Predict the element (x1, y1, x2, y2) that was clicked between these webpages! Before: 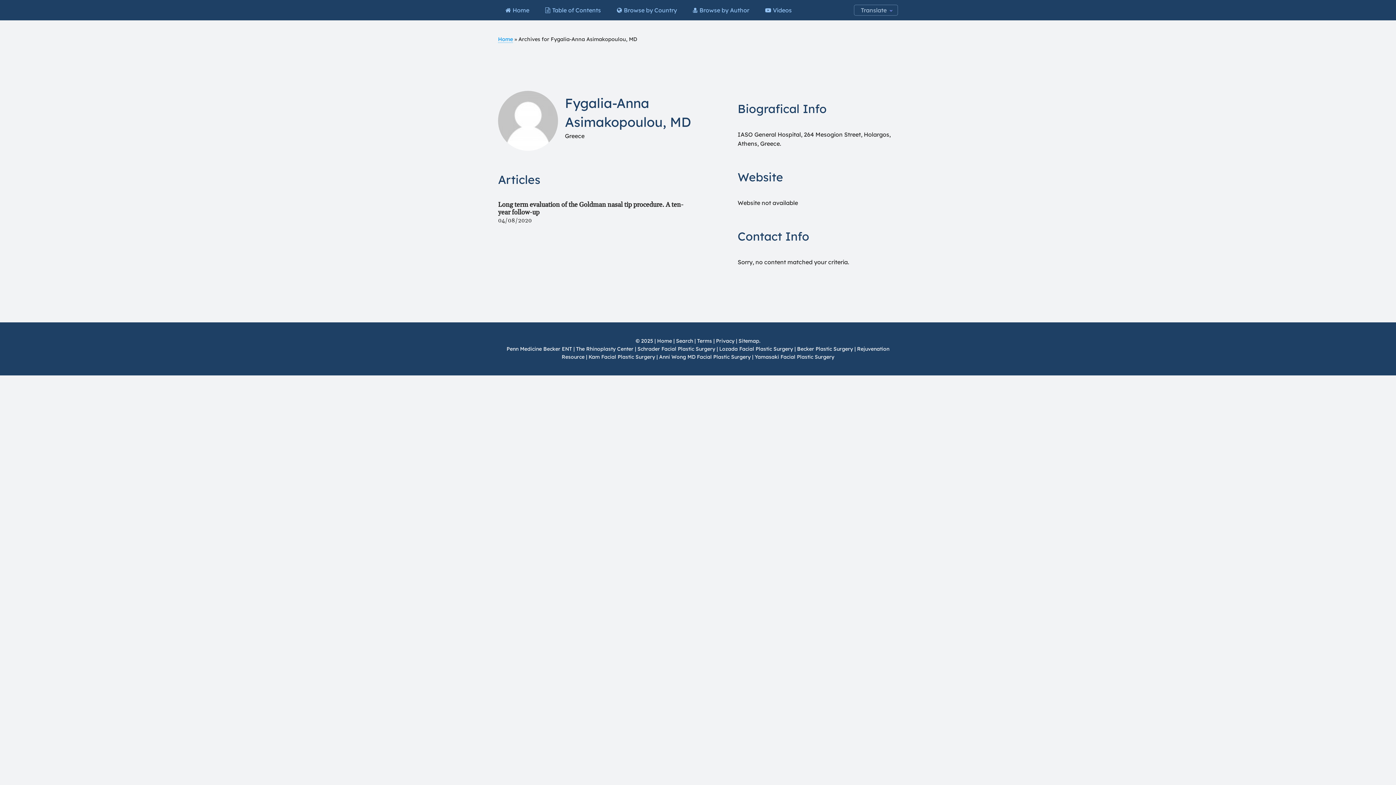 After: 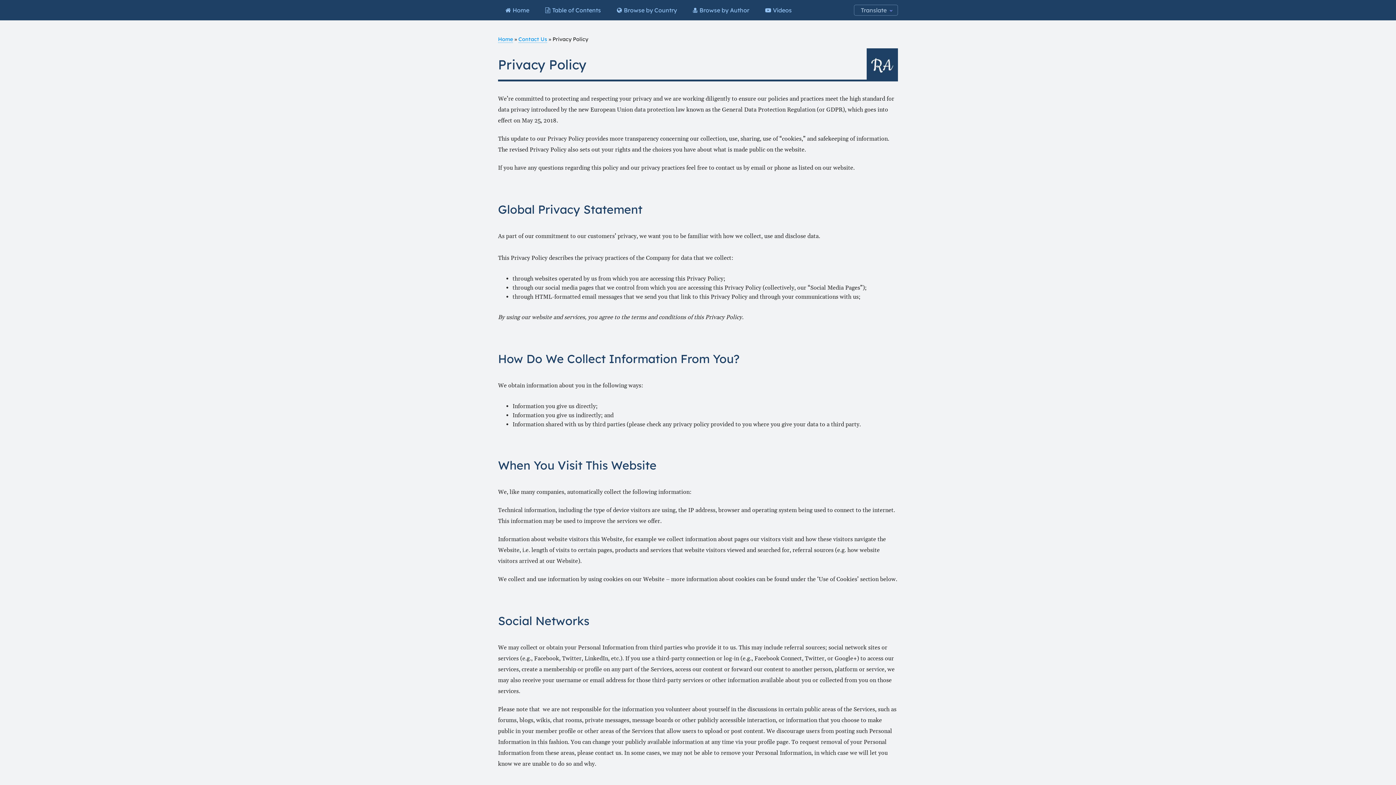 Action: label: Privacy bbox: (716, 337, 734, 344)